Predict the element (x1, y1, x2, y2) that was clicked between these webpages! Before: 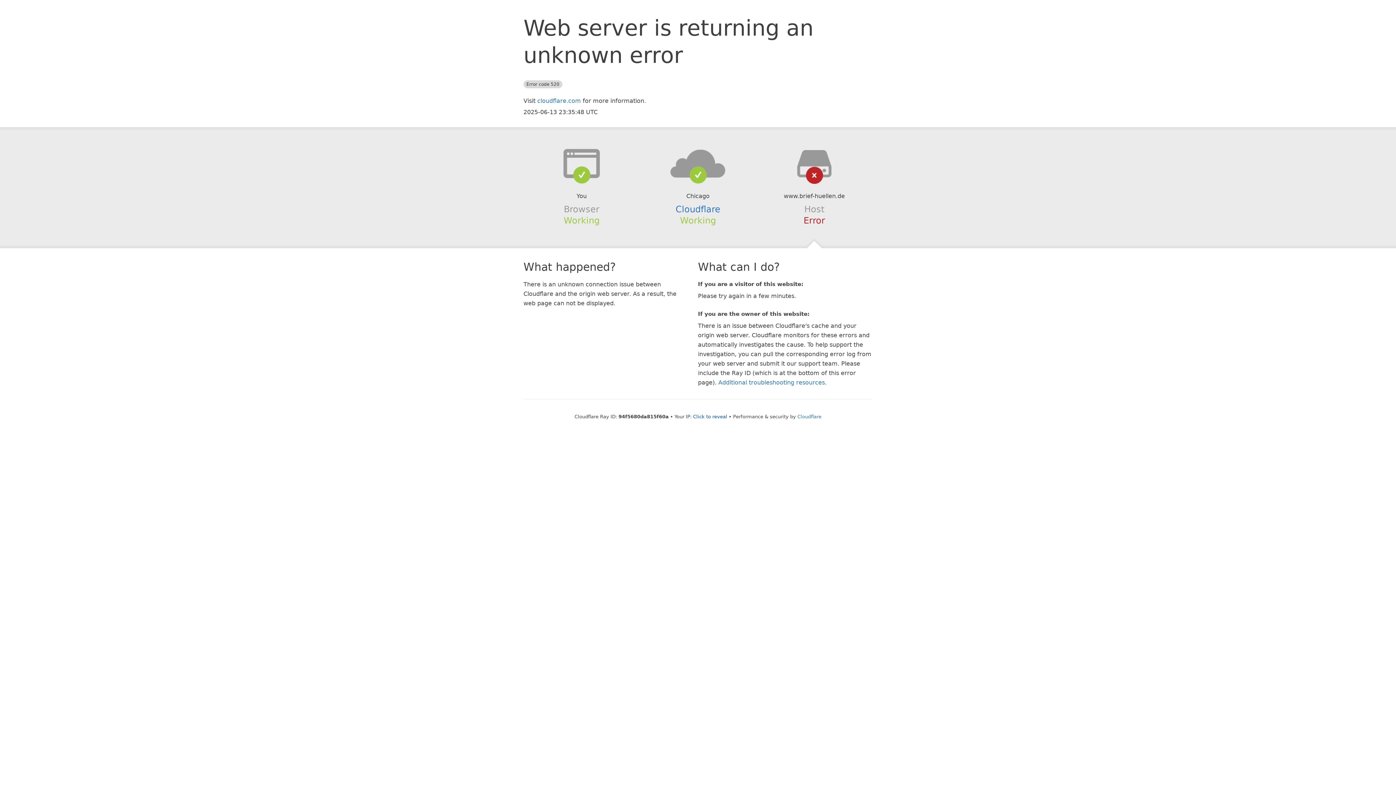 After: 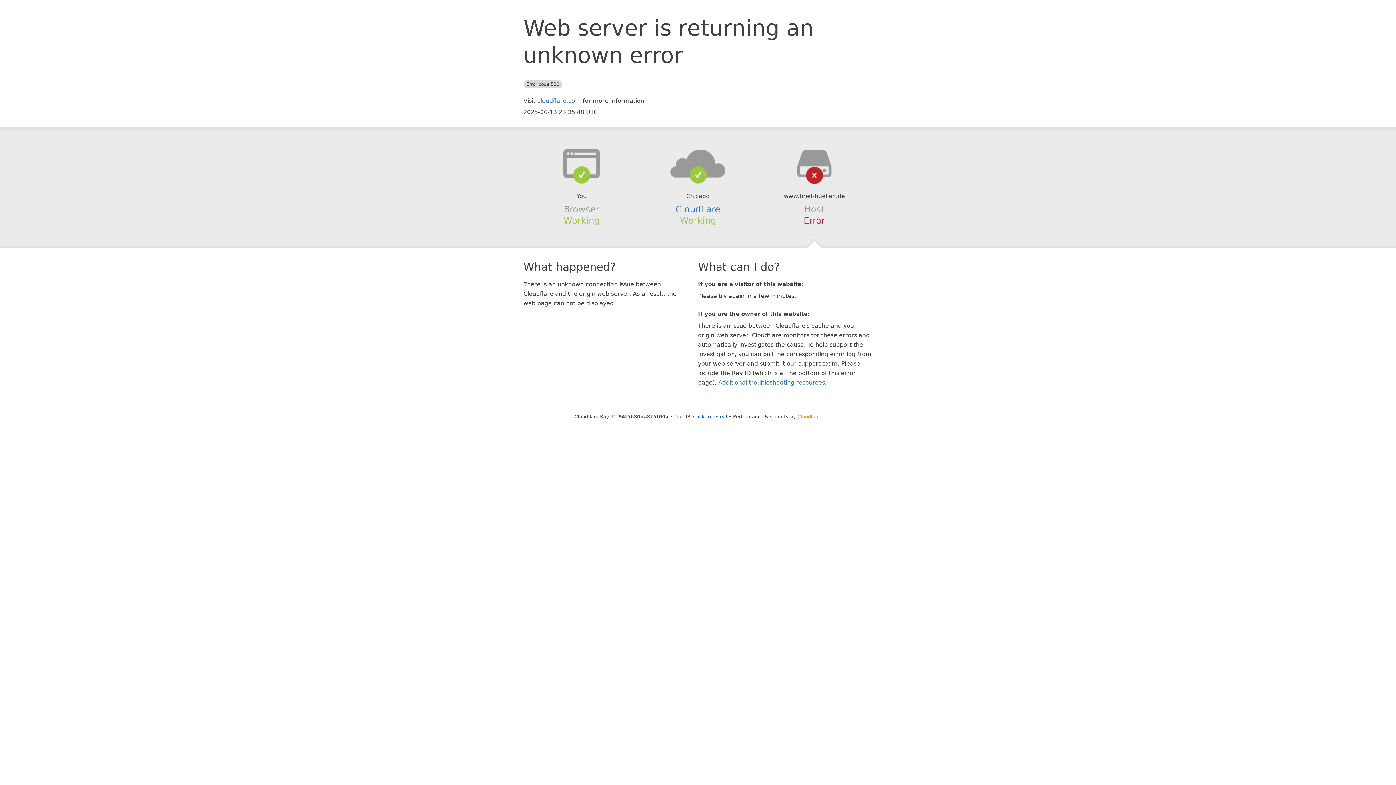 Action: label: Cloudflare bbox: (797, 414, 821, 419)